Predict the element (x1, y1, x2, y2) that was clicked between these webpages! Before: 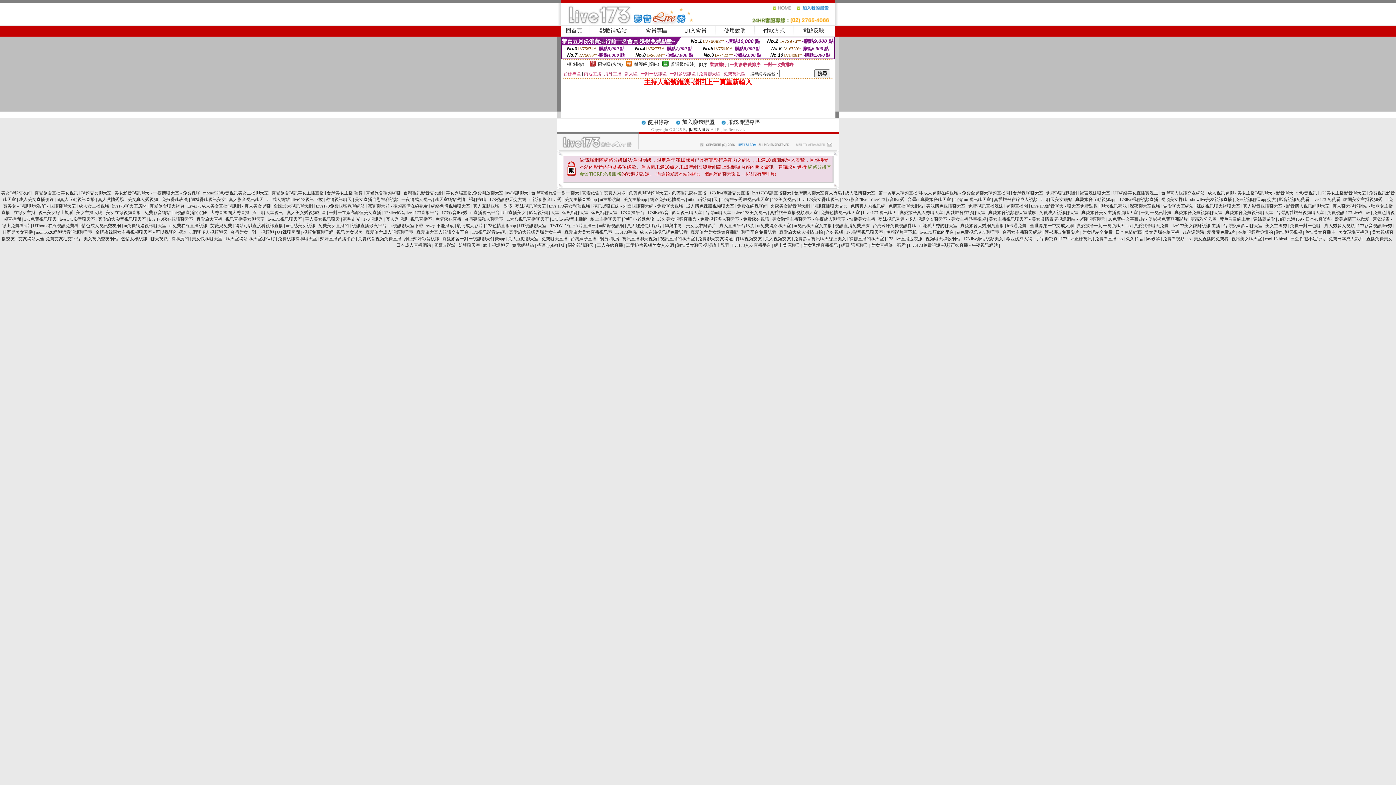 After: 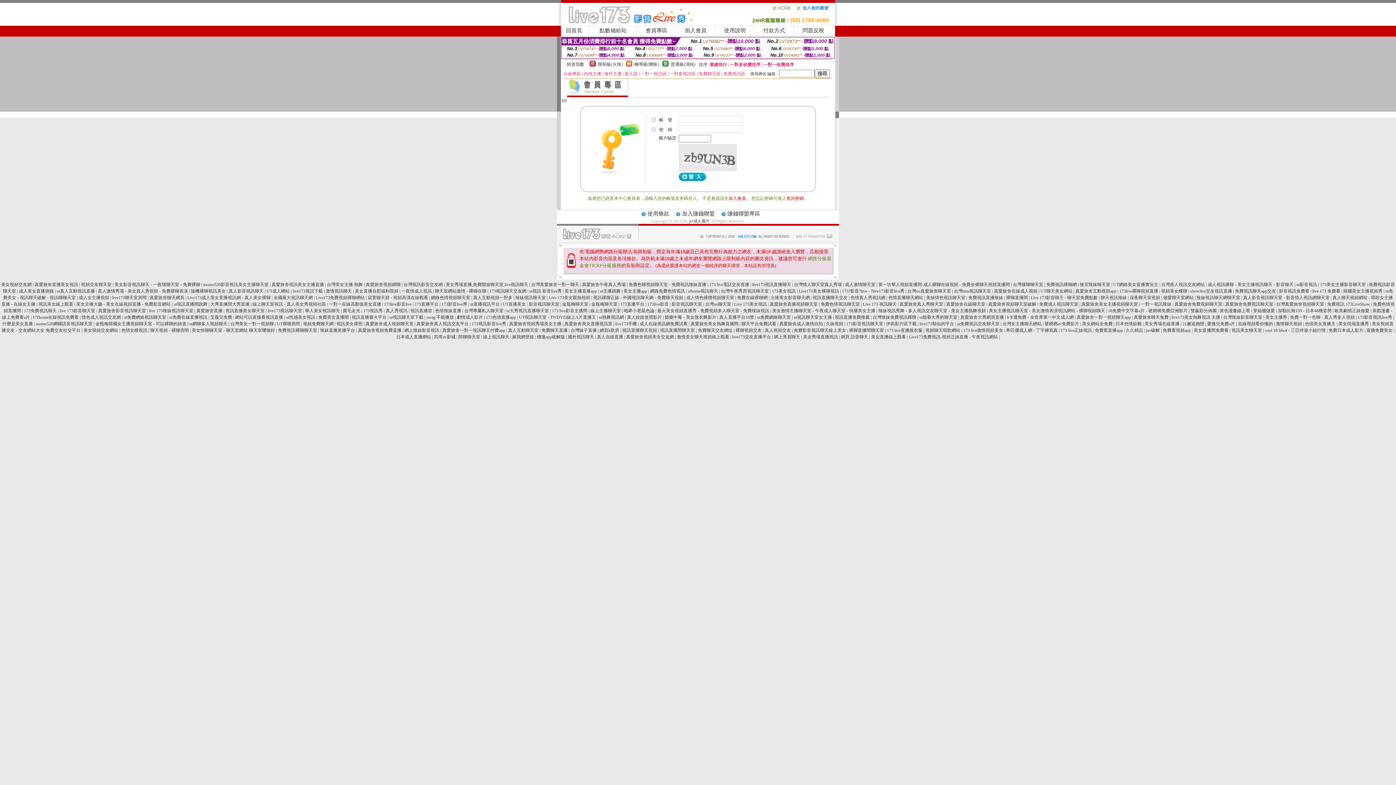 Action: label: 會員專區 bbox: (645, 27, 667, 33)